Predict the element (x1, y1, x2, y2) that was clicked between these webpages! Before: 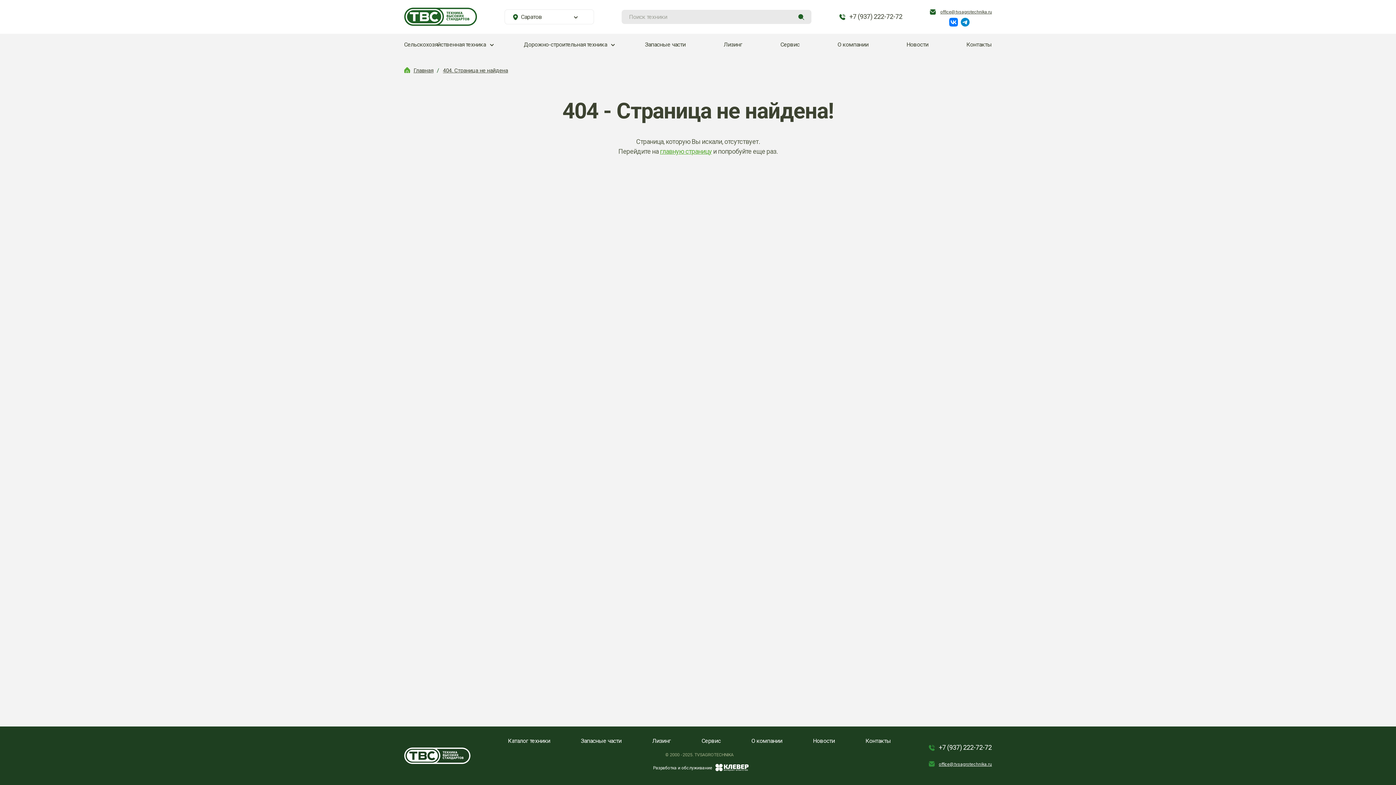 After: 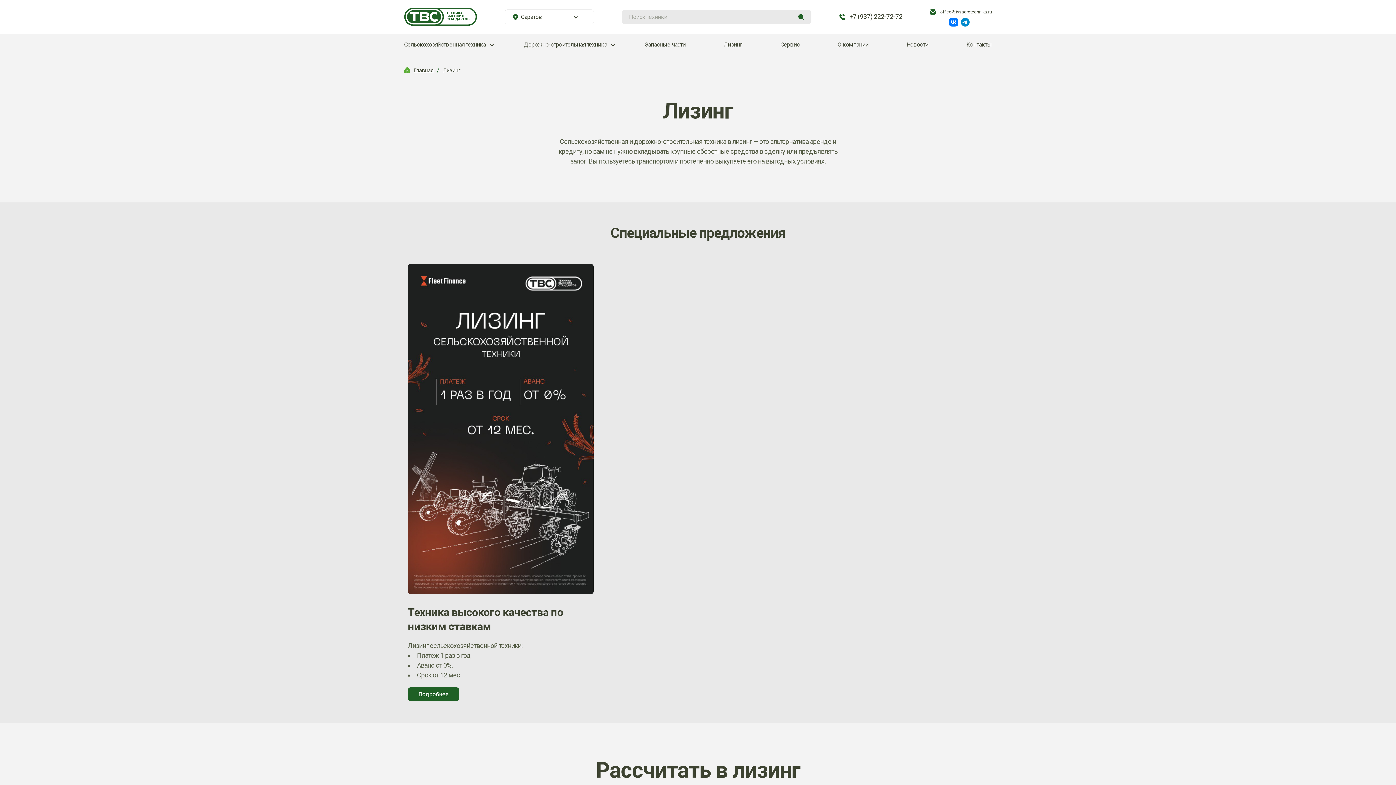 Action: label: Лизинг bbox: (652, 737, 671, 744)